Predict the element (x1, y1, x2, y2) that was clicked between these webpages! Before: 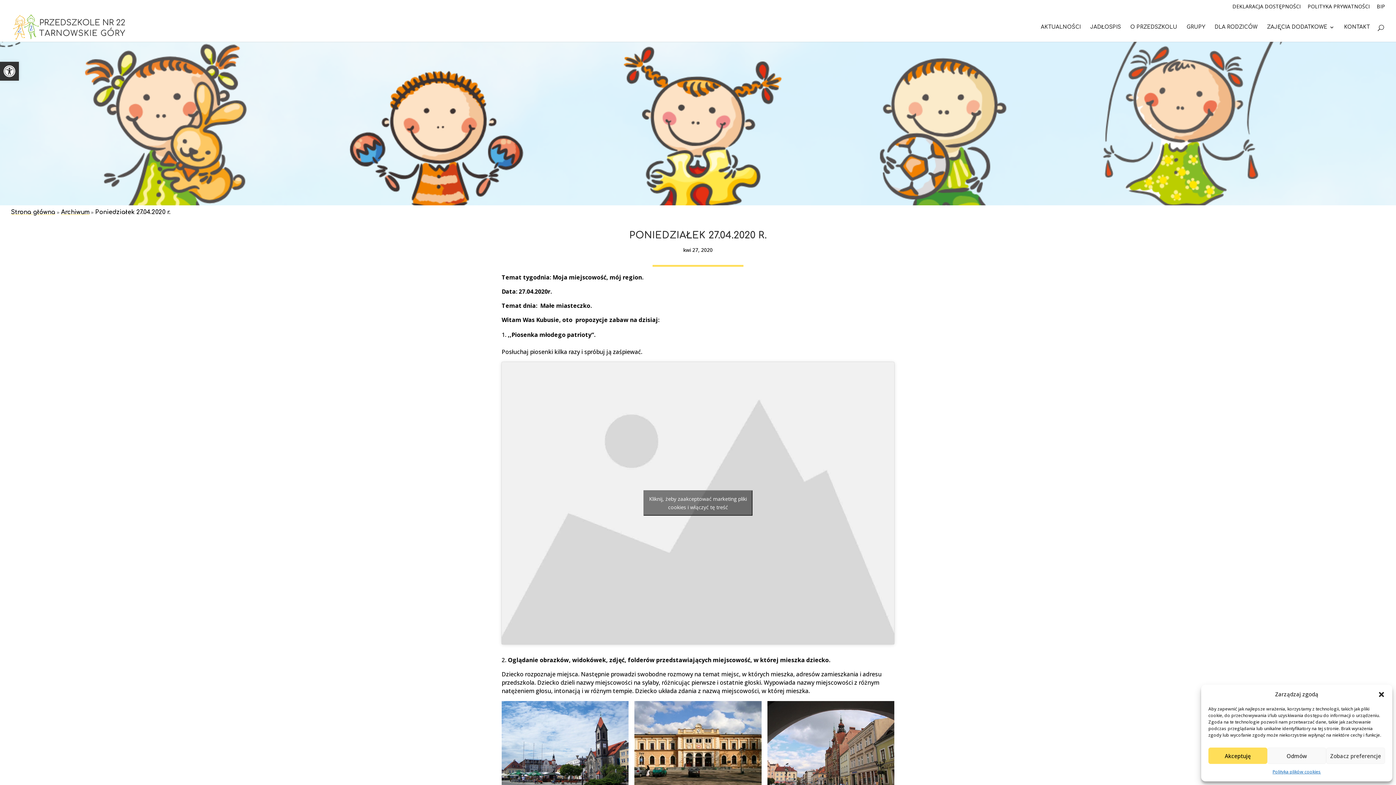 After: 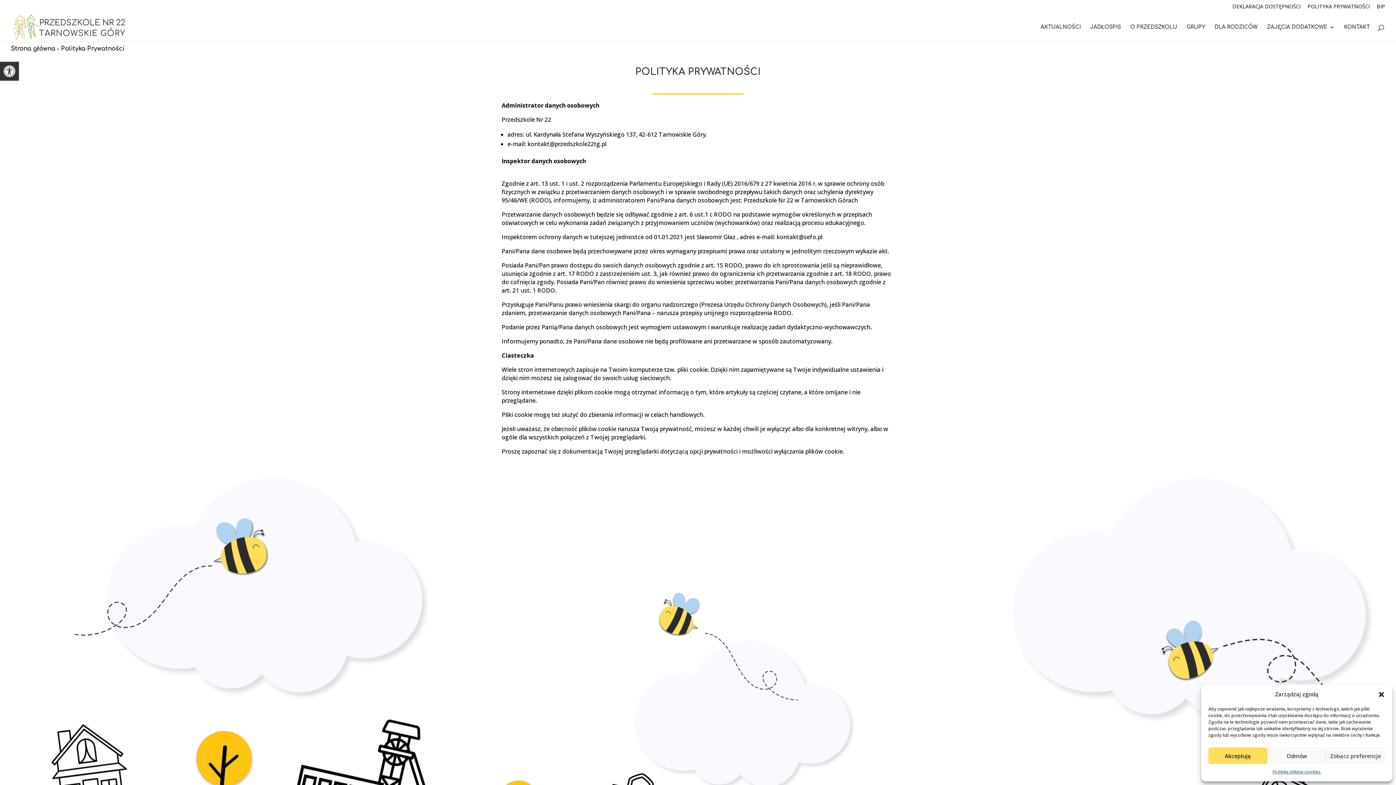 Action: bbox: (1308, 3, 1370, 12) label: POLITYKA PRYWATNOŚCI